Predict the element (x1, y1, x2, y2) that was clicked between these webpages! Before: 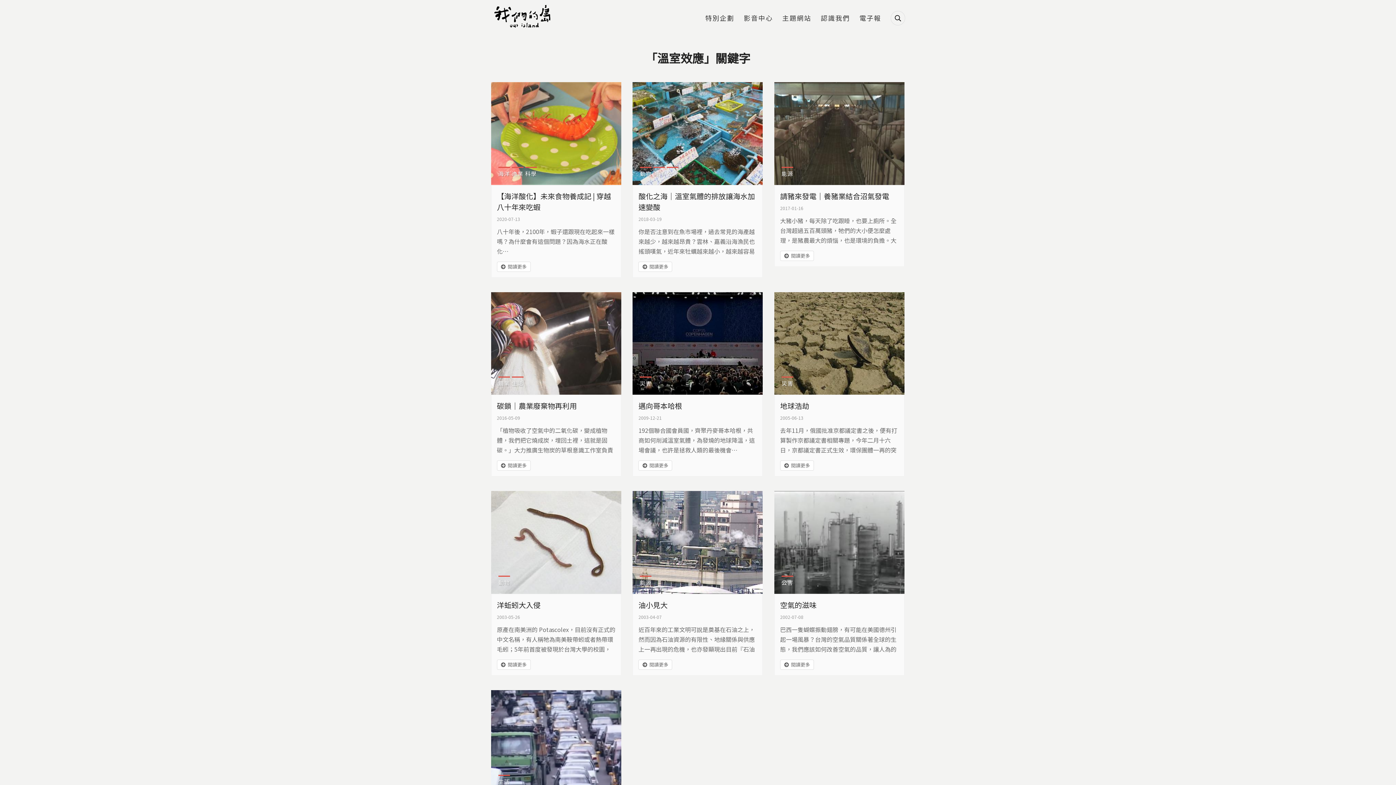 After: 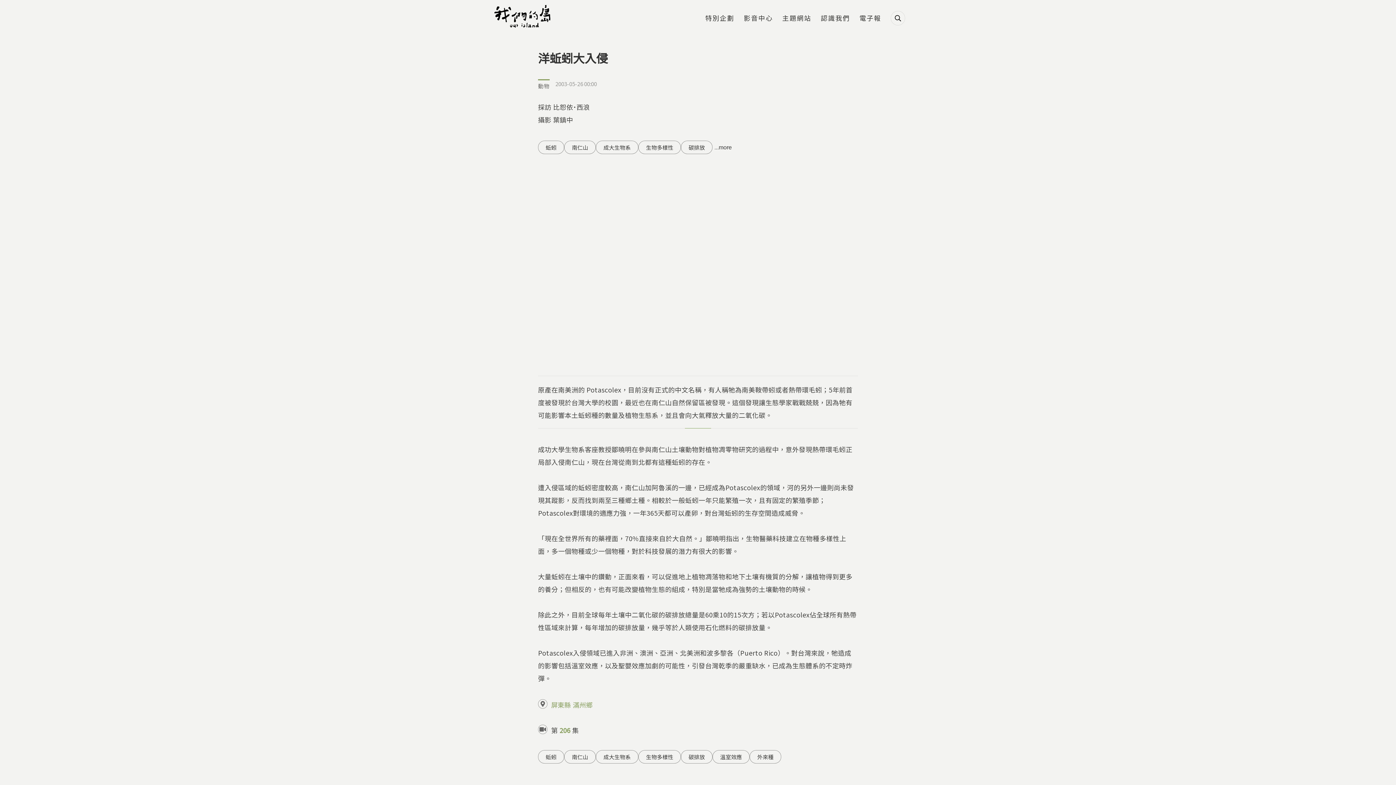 Action: bbox: (497, 659, 530, 670) label: 閱讀更多